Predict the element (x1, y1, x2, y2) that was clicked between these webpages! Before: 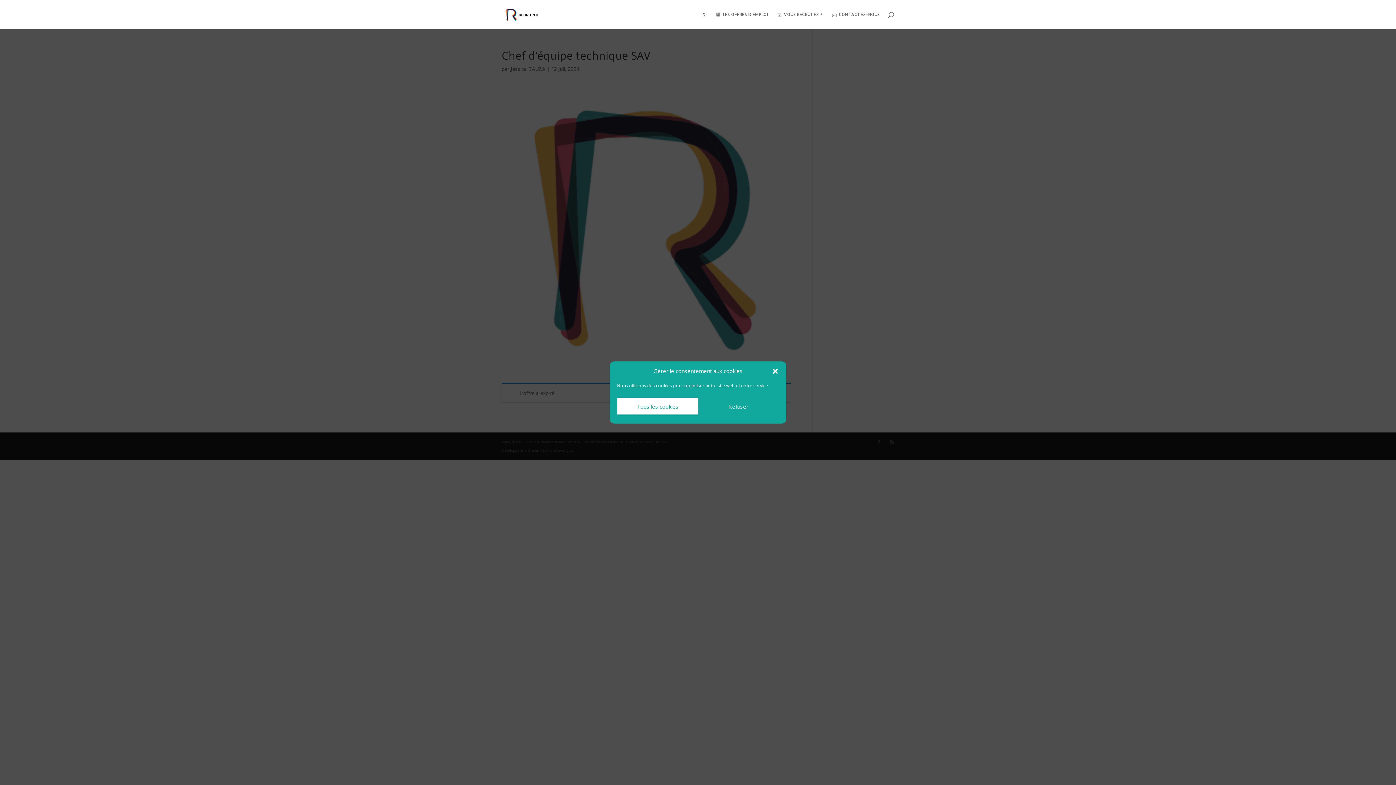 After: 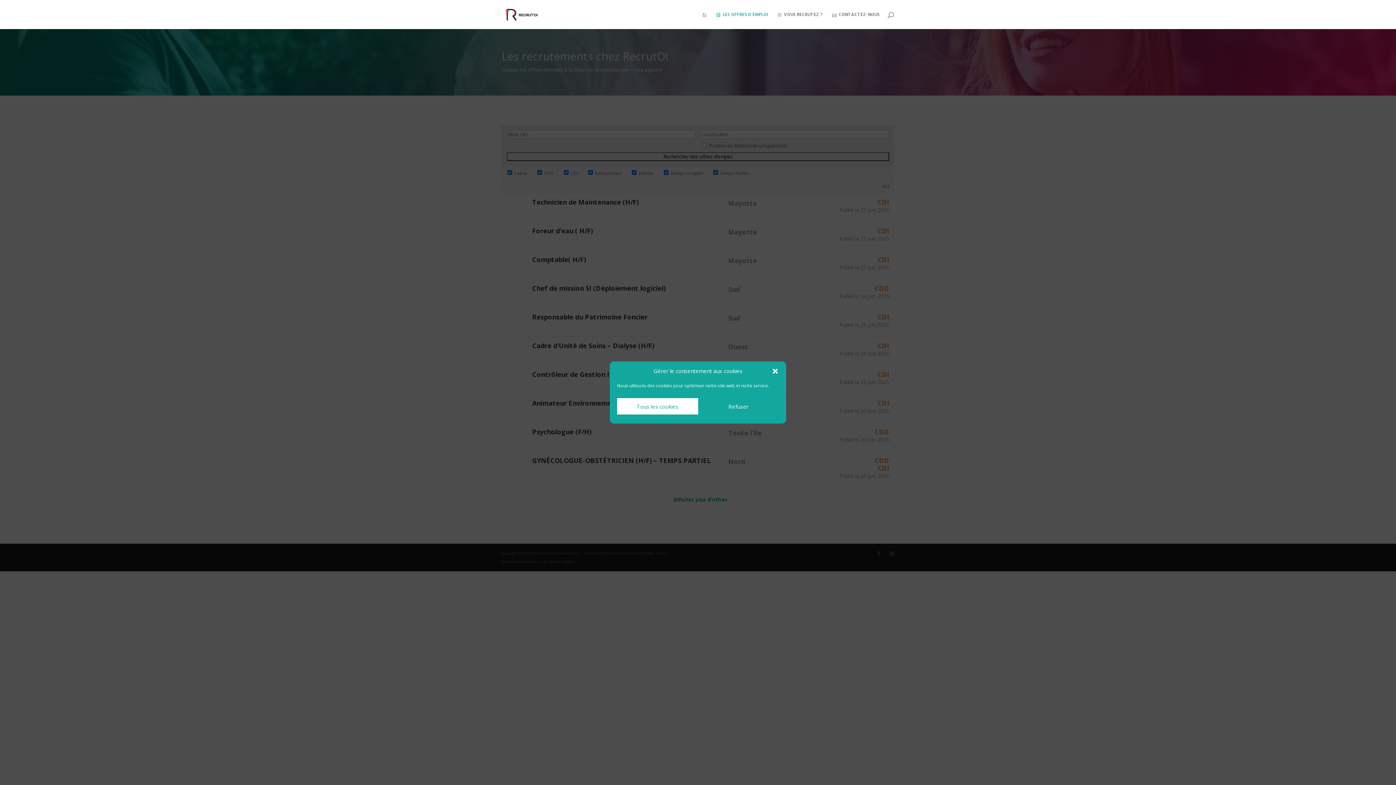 Action: label: LES OFFRES D’EMPLOI bbox: (716, 12, 768, 29)